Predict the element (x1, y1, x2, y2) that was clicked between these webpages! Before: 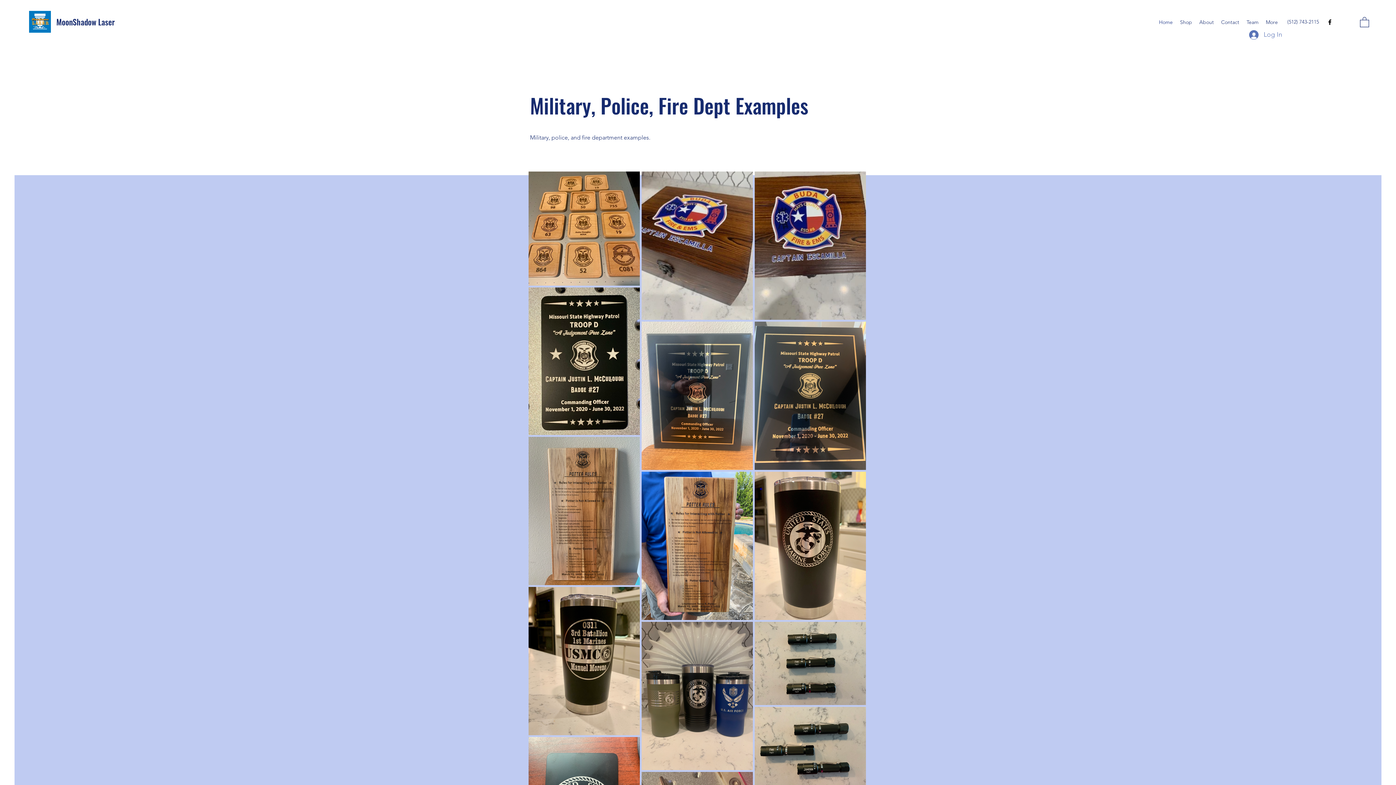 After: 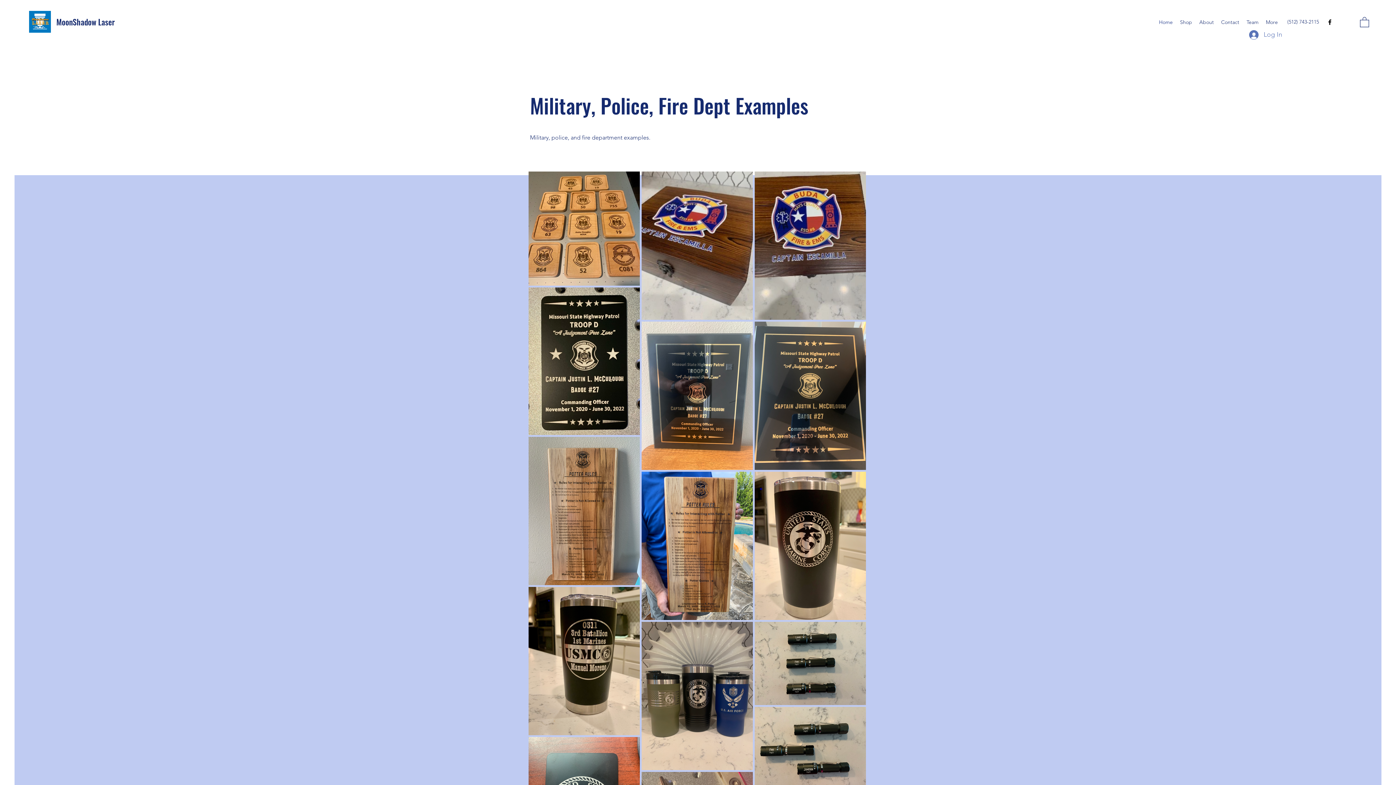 Action: bbox: (1326, 18, 1333, 25) label: Facebook